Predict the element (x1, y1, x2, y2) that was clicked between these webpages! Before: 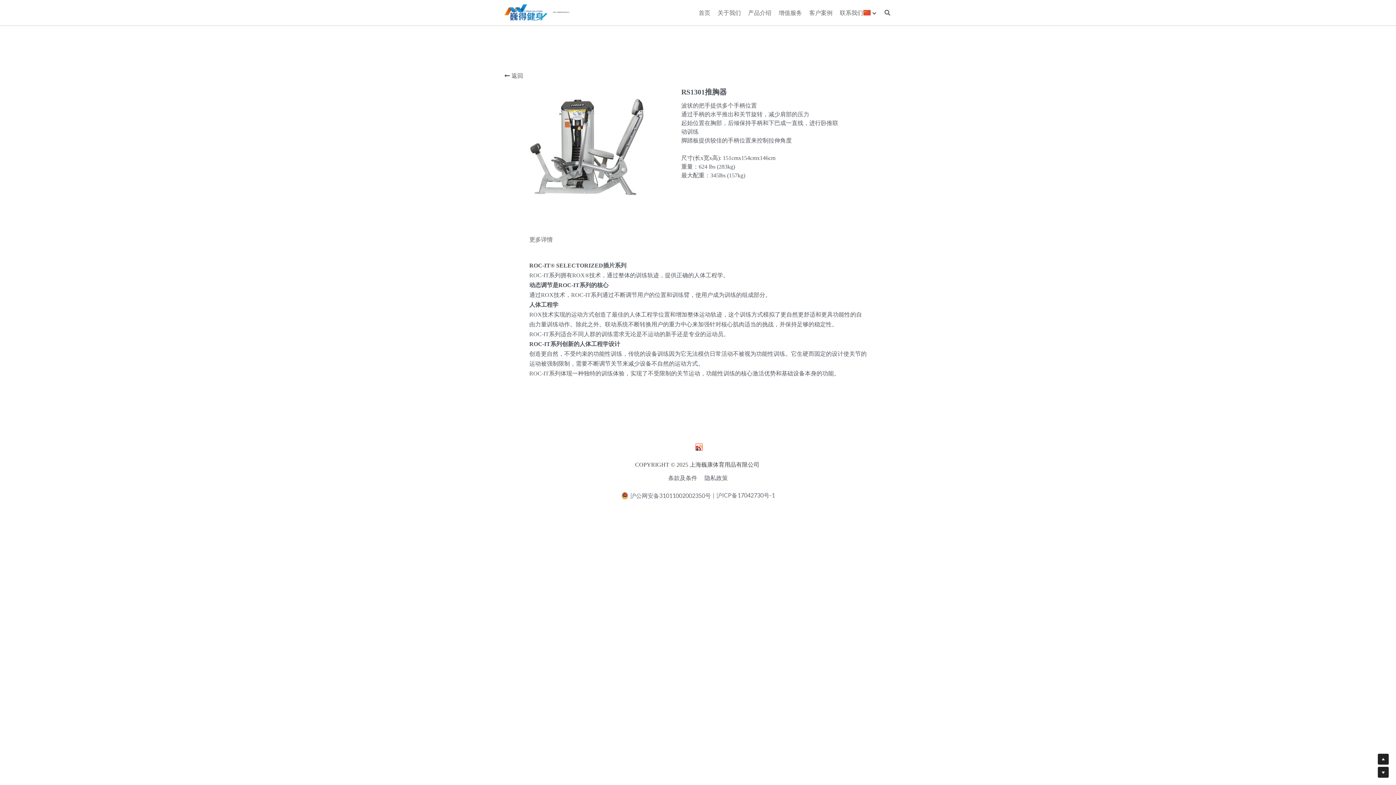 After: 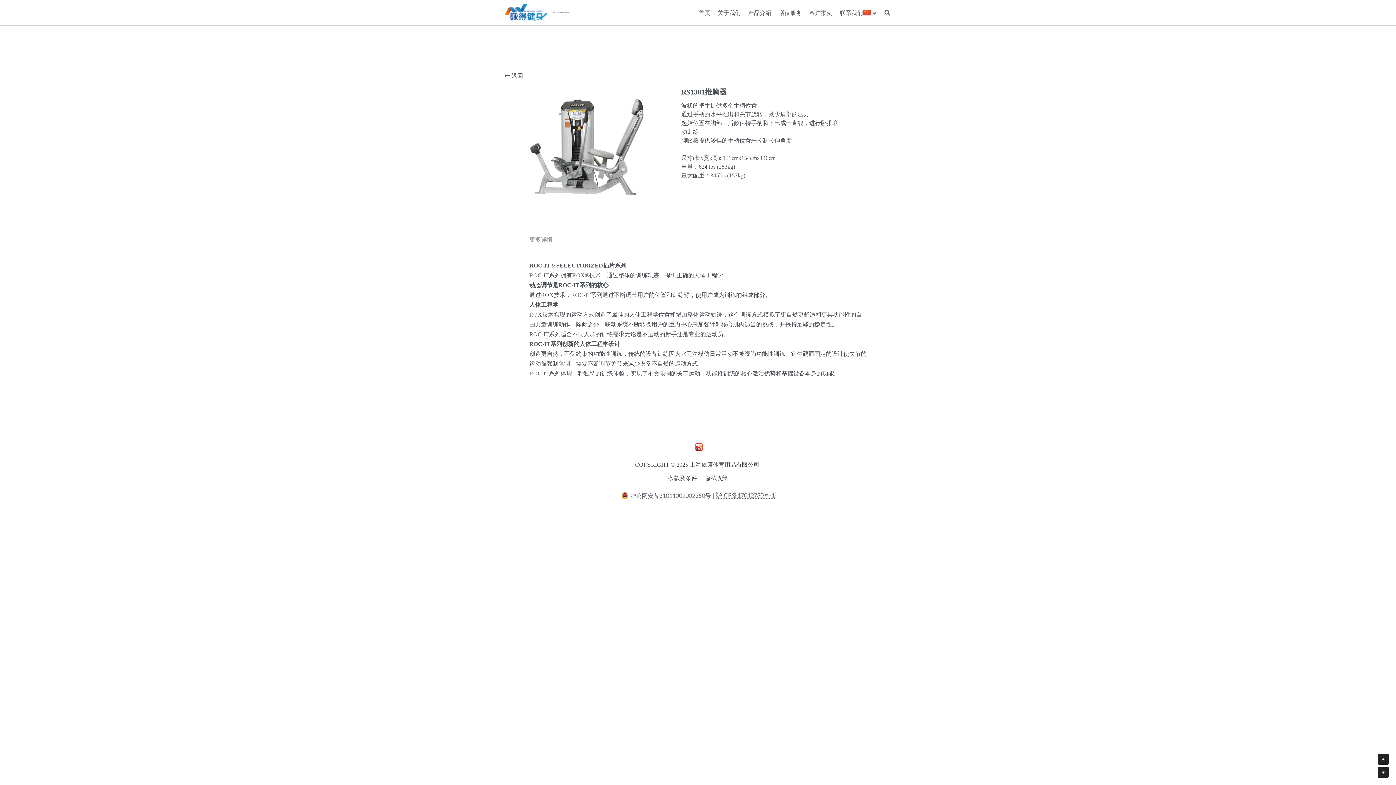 Action: label: 沪ICP备17042730号-1 bbox: (716, 492, 775, 498)